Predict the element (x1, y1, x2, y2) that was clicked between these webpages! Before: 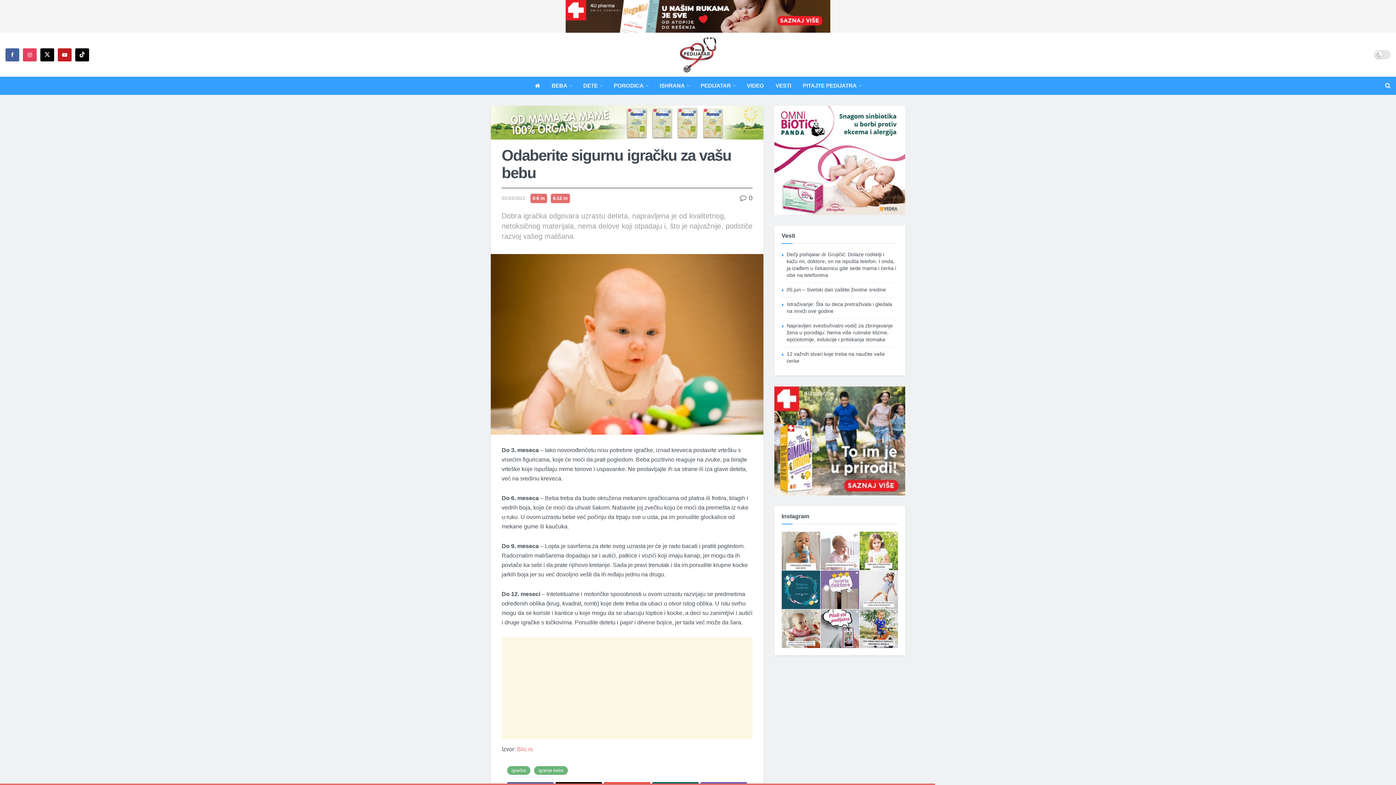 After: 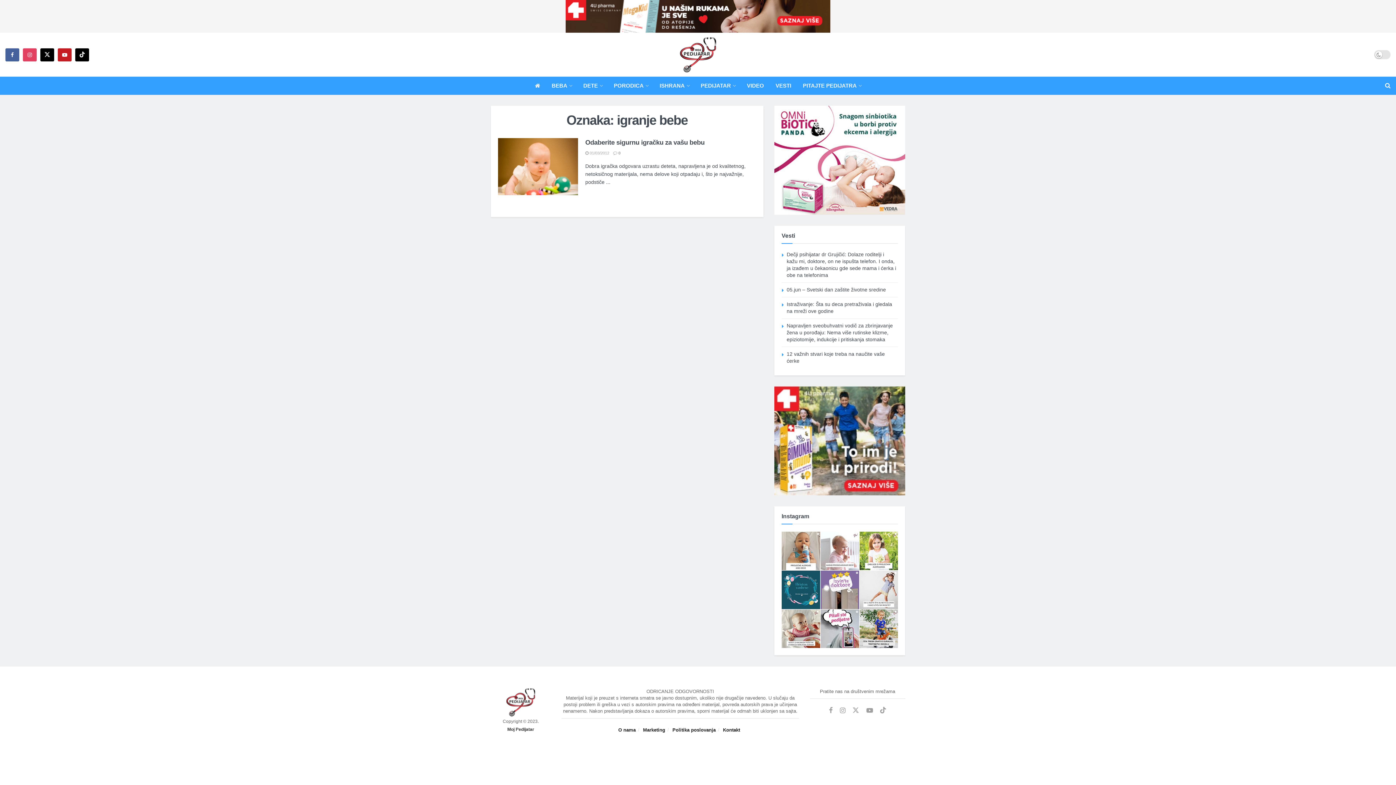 Action: label: igranje bebe bbox: (534, 766, 568, 775)